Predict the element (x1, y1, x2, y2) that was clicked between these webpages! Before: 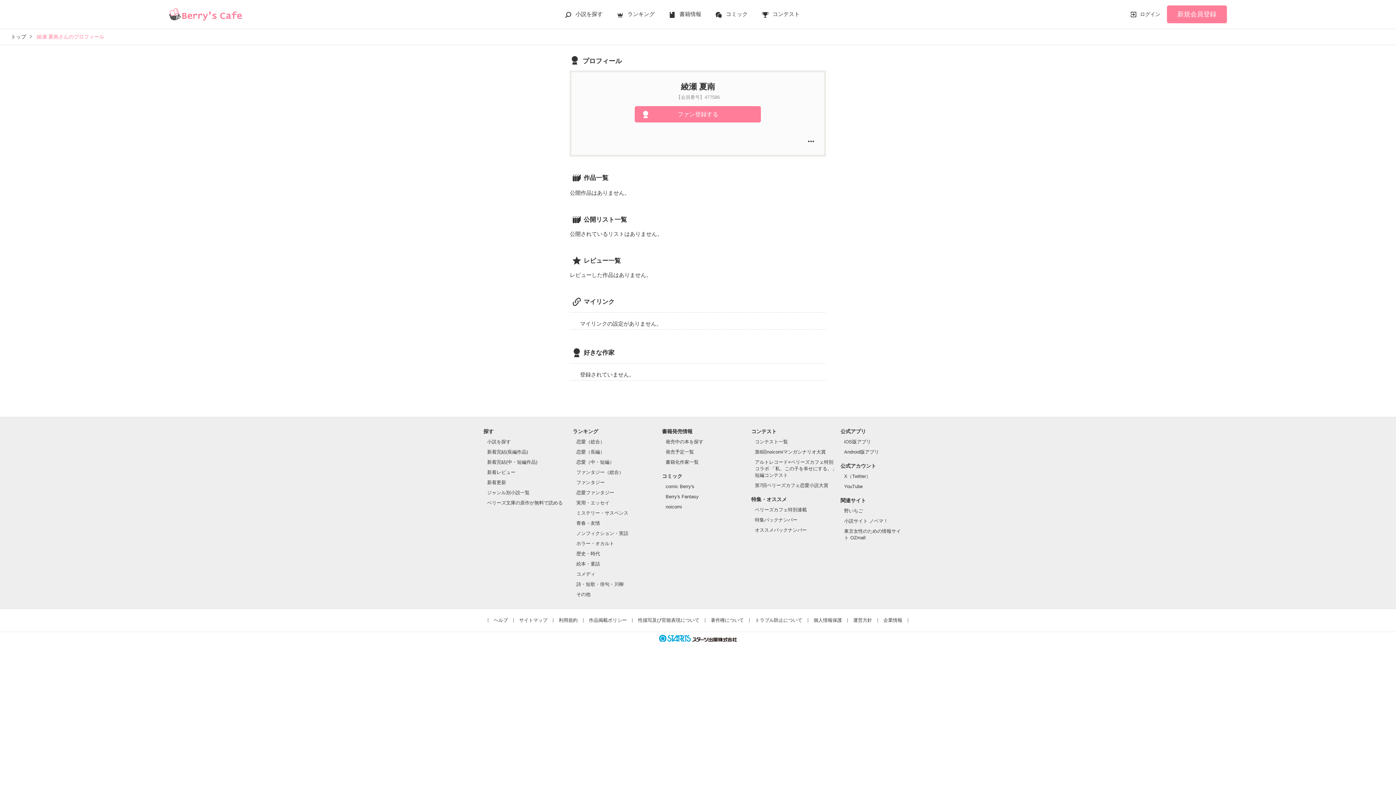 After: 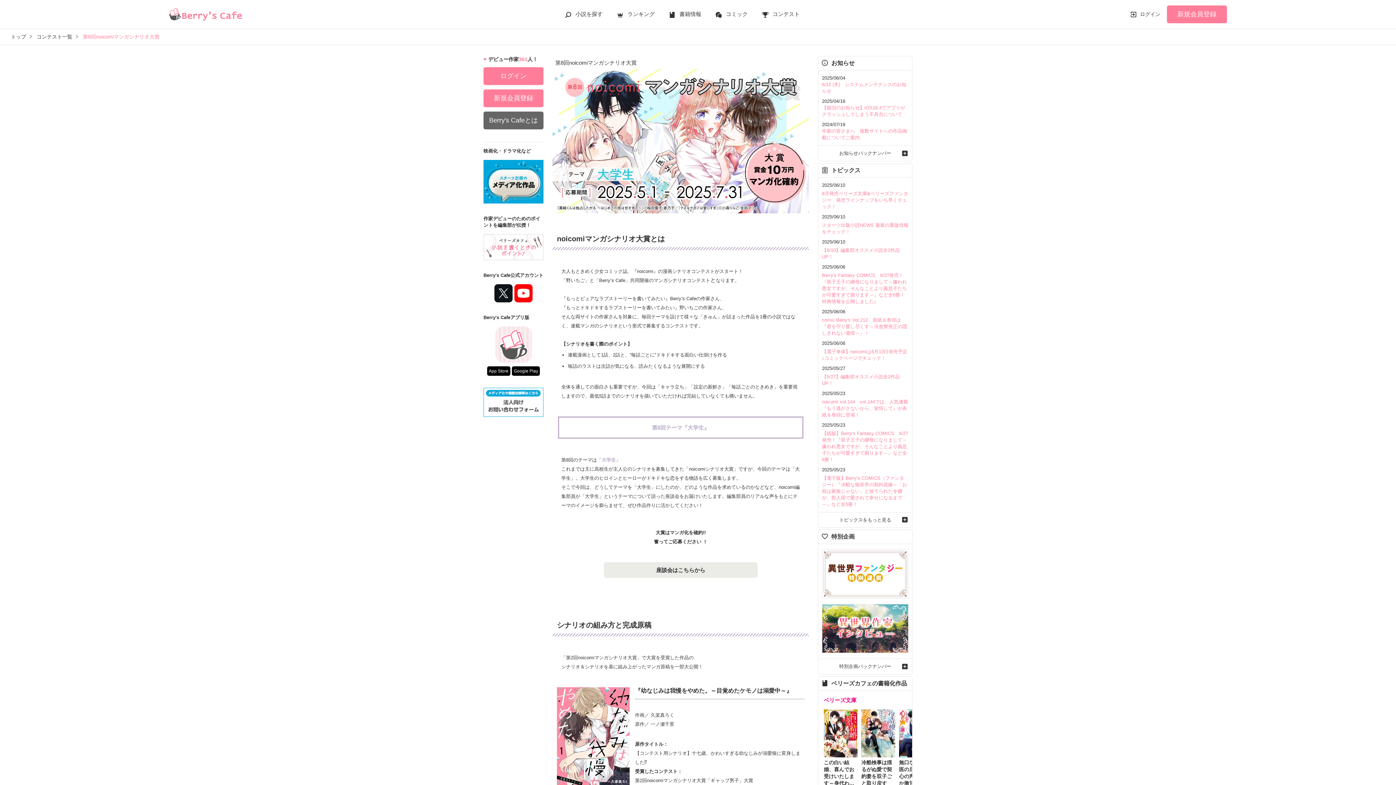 Action: label: 第8回noicomiマンガシナリオ大賞 bbox: (755, 449, 825, 454)